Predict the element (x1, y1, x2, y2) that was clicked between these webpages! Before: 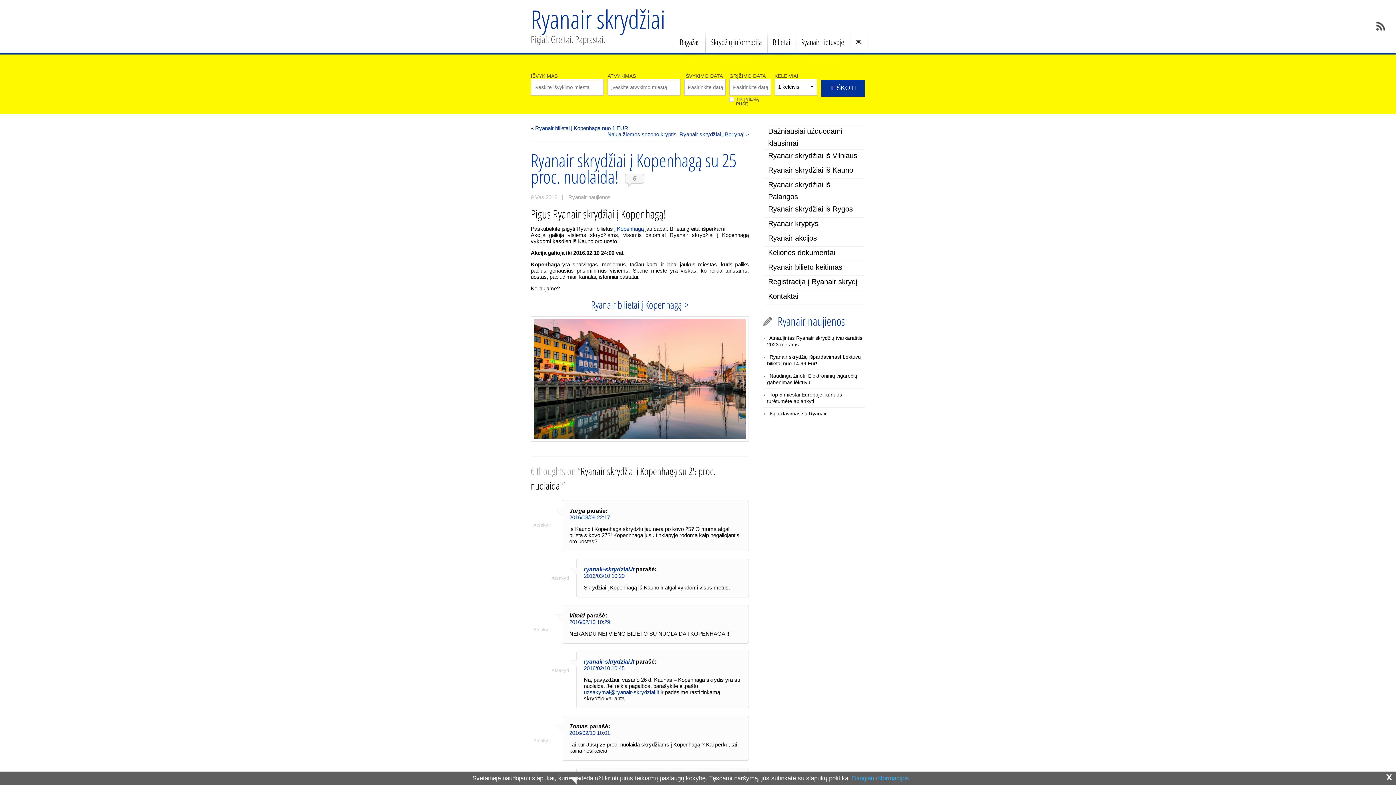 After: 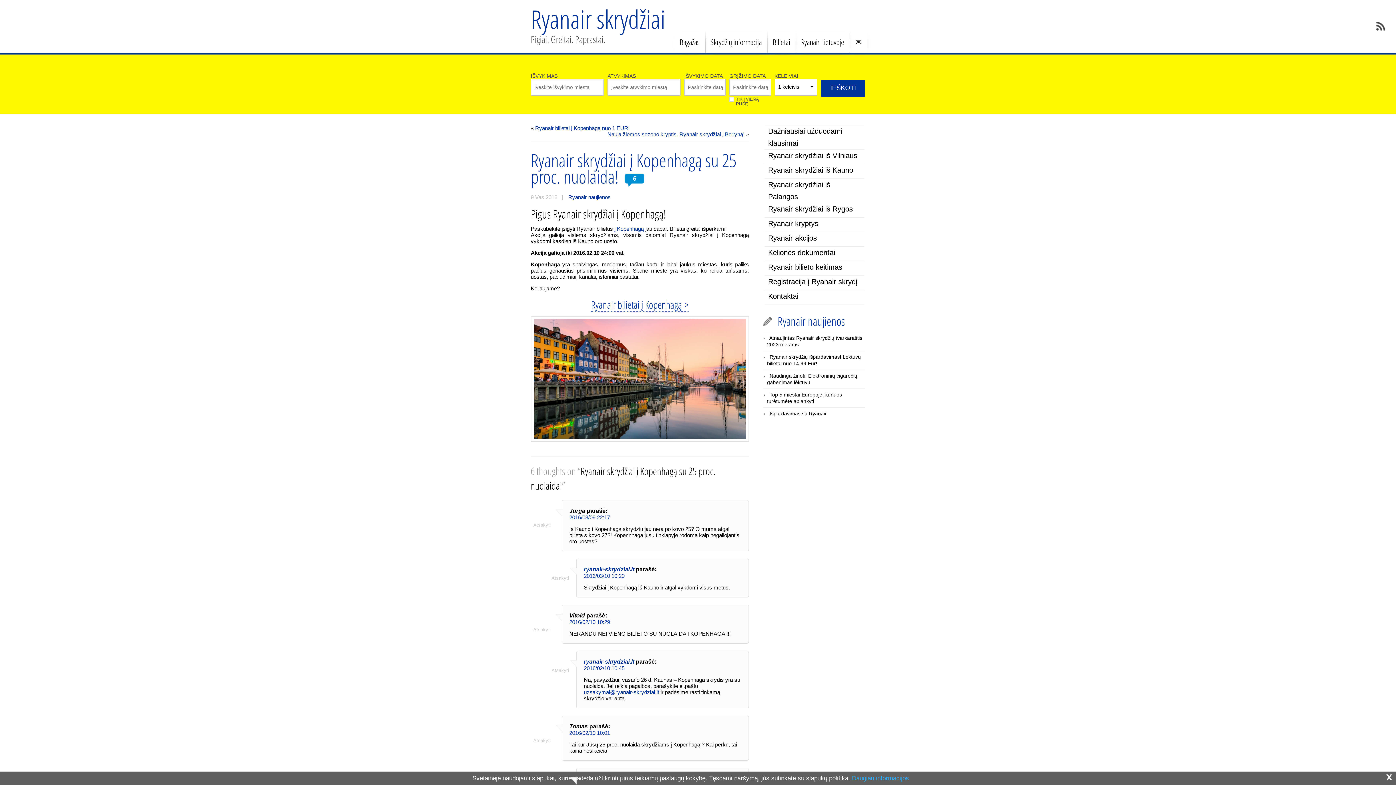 Action: bbox: (591, 297, 688, 312) label: Ryanair bilietai į Kopenhagą >